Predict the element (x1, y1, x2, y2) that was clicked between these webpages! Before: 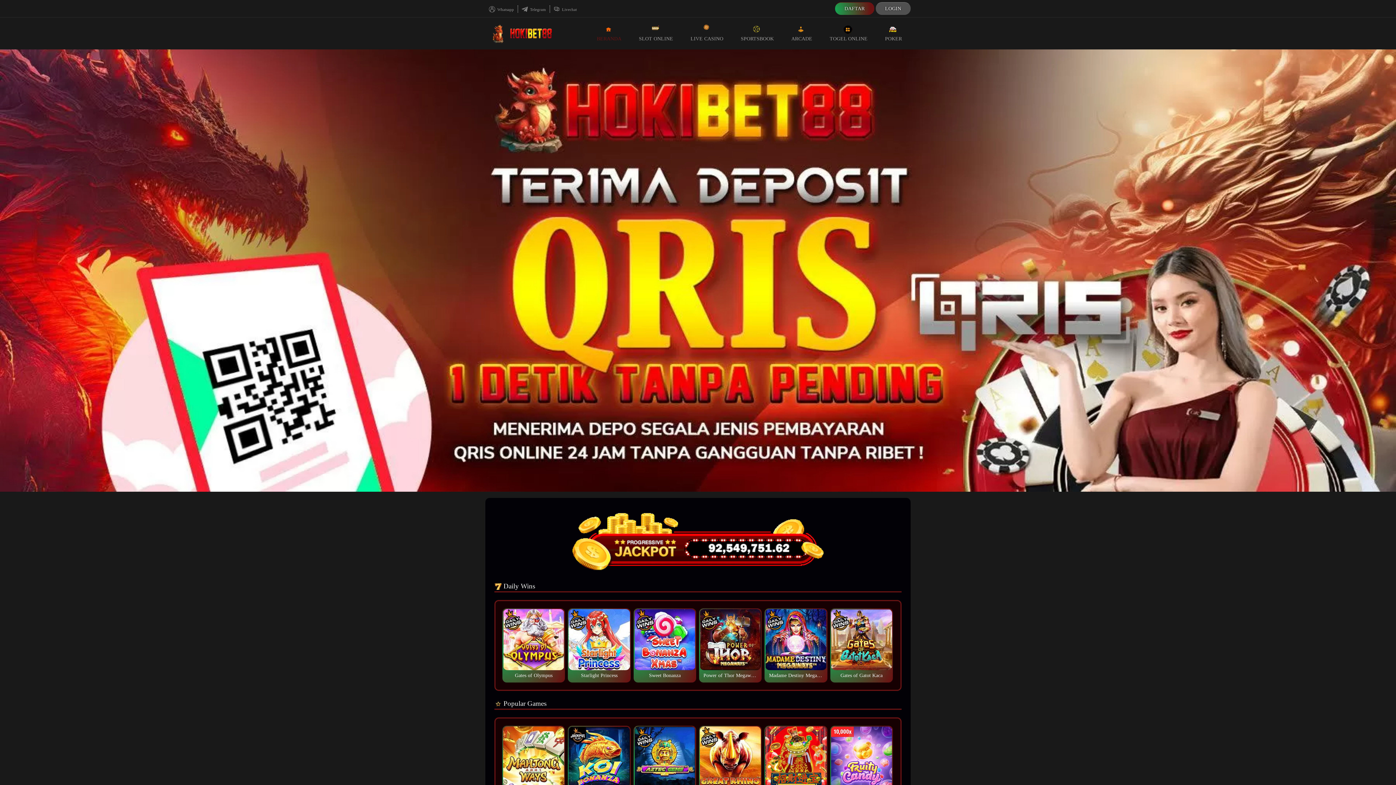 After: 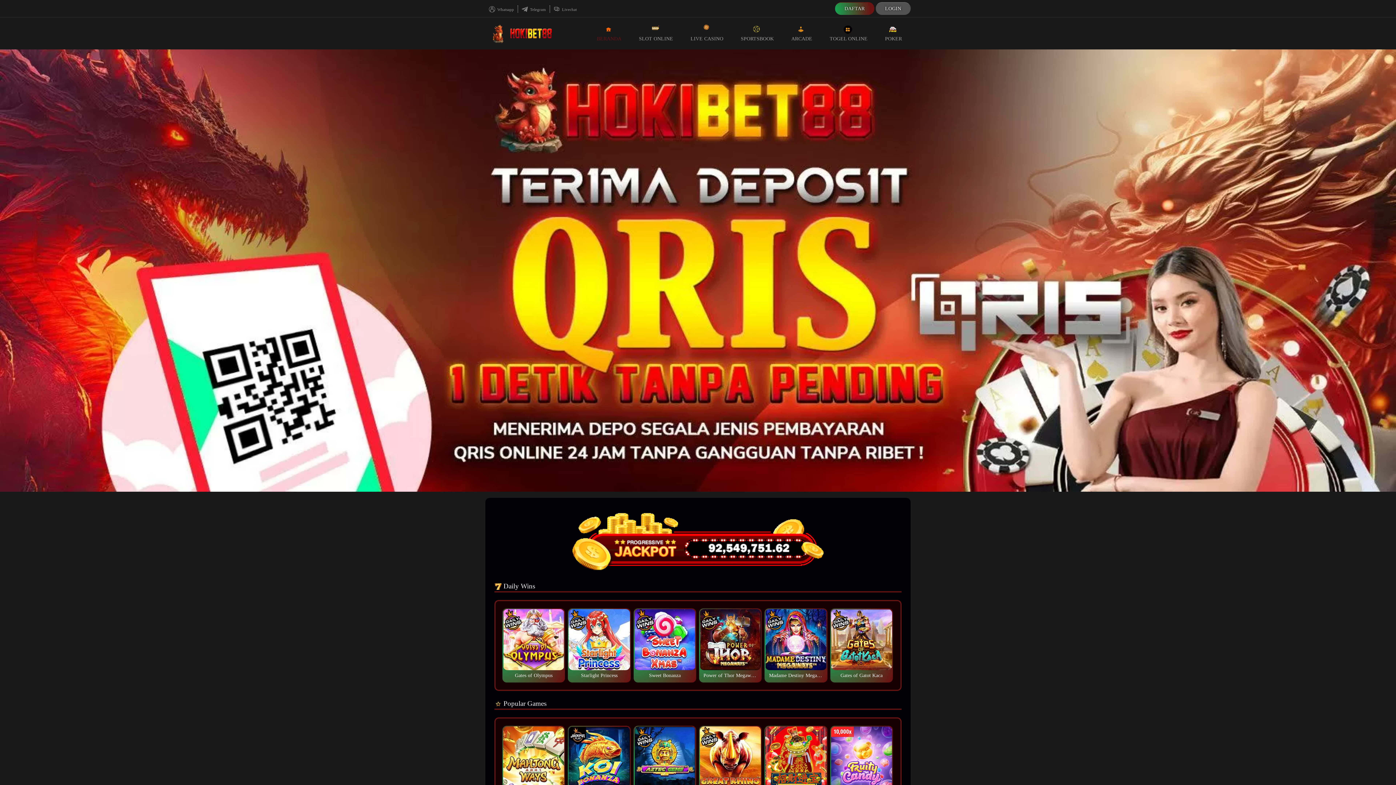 Action: bbox: (485, 30, 558, 36)